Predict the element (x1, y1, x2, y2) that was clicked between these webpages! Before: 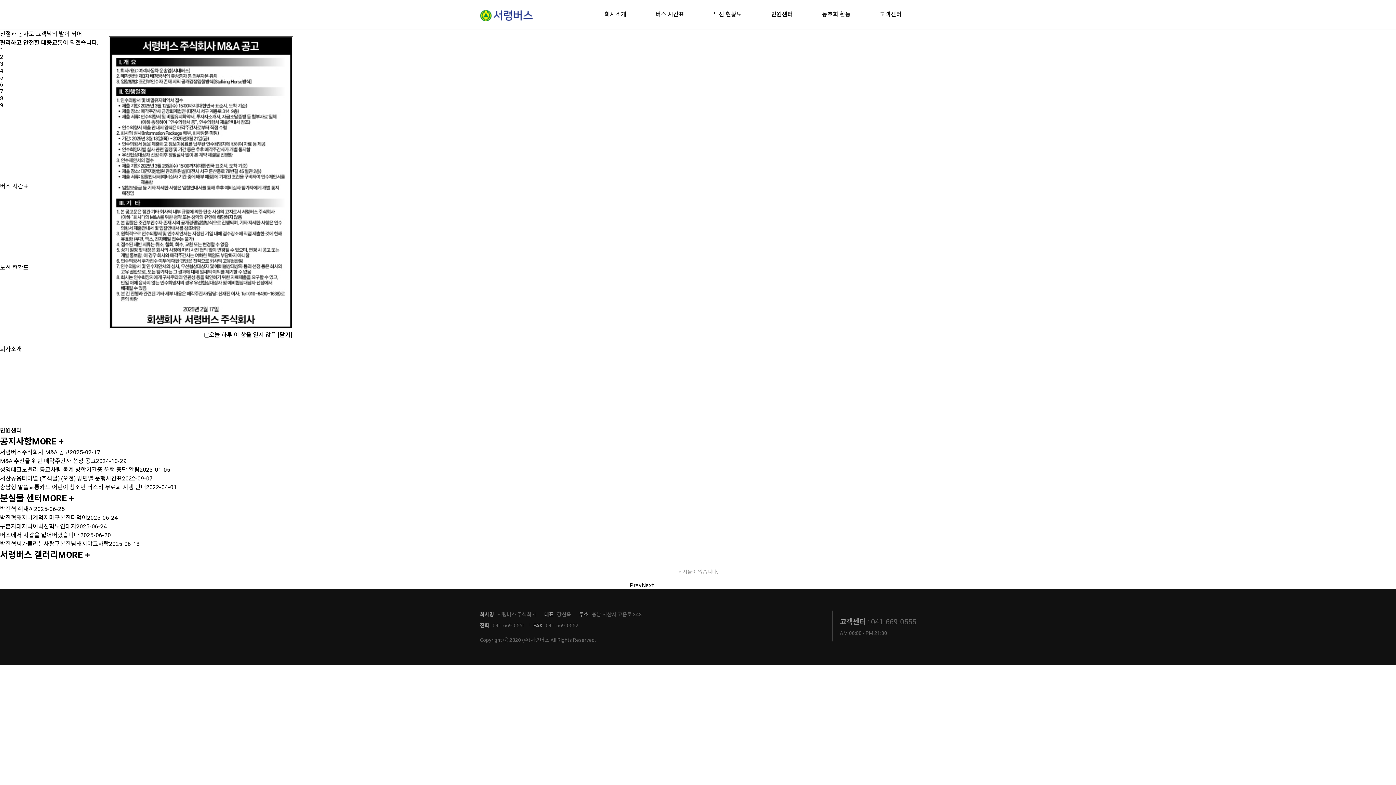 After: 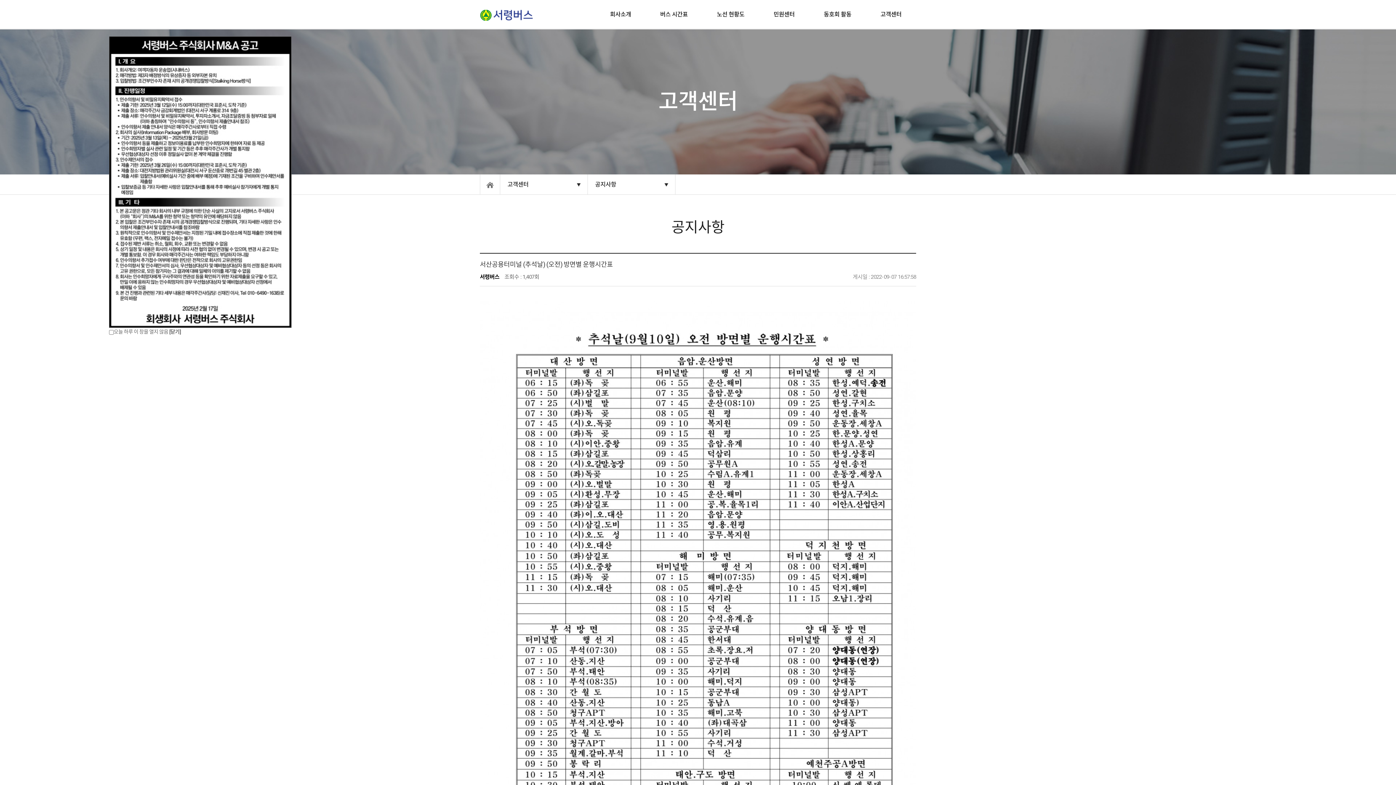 Action: bbox: (0, 475, 122, 482) label: 서산공용터미널 (추석날) (오전) 방면별 운행시간표